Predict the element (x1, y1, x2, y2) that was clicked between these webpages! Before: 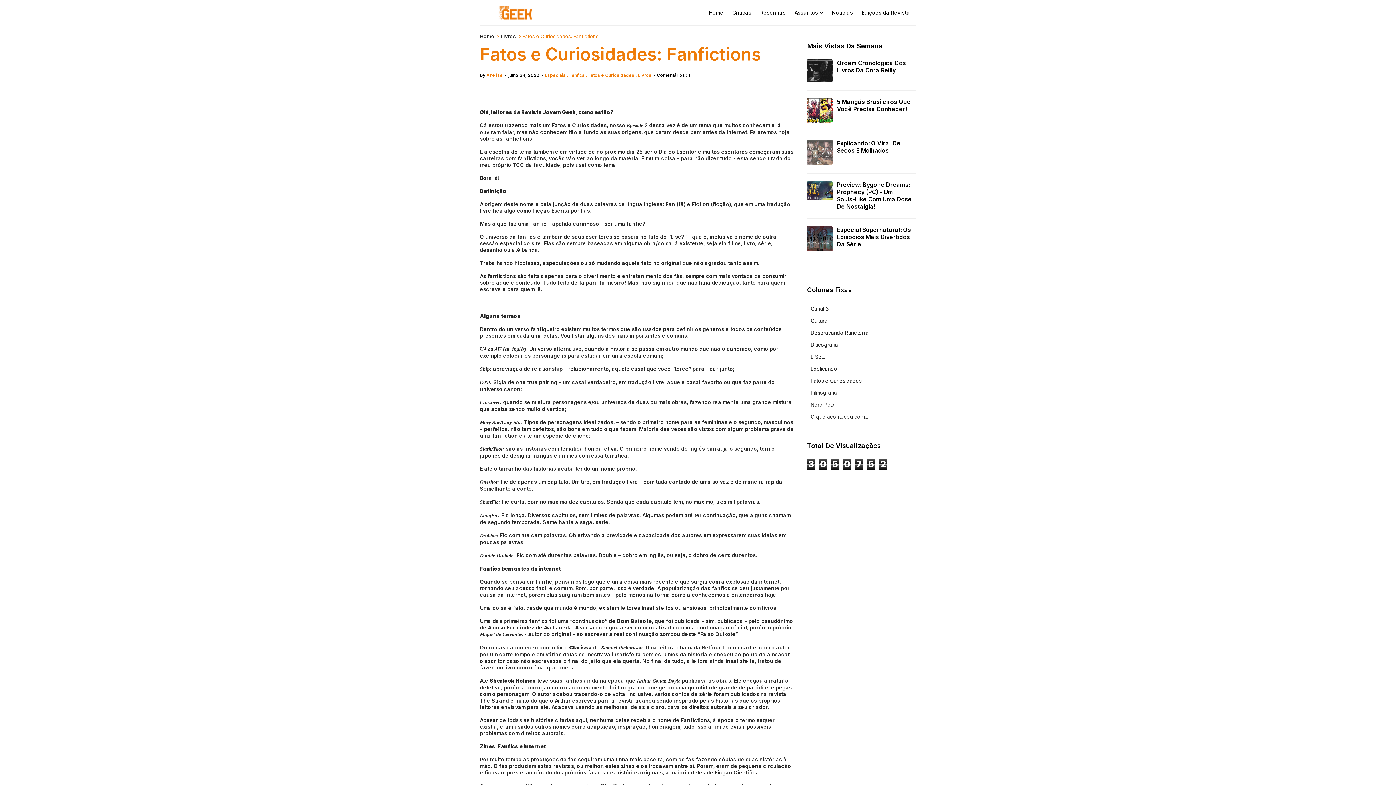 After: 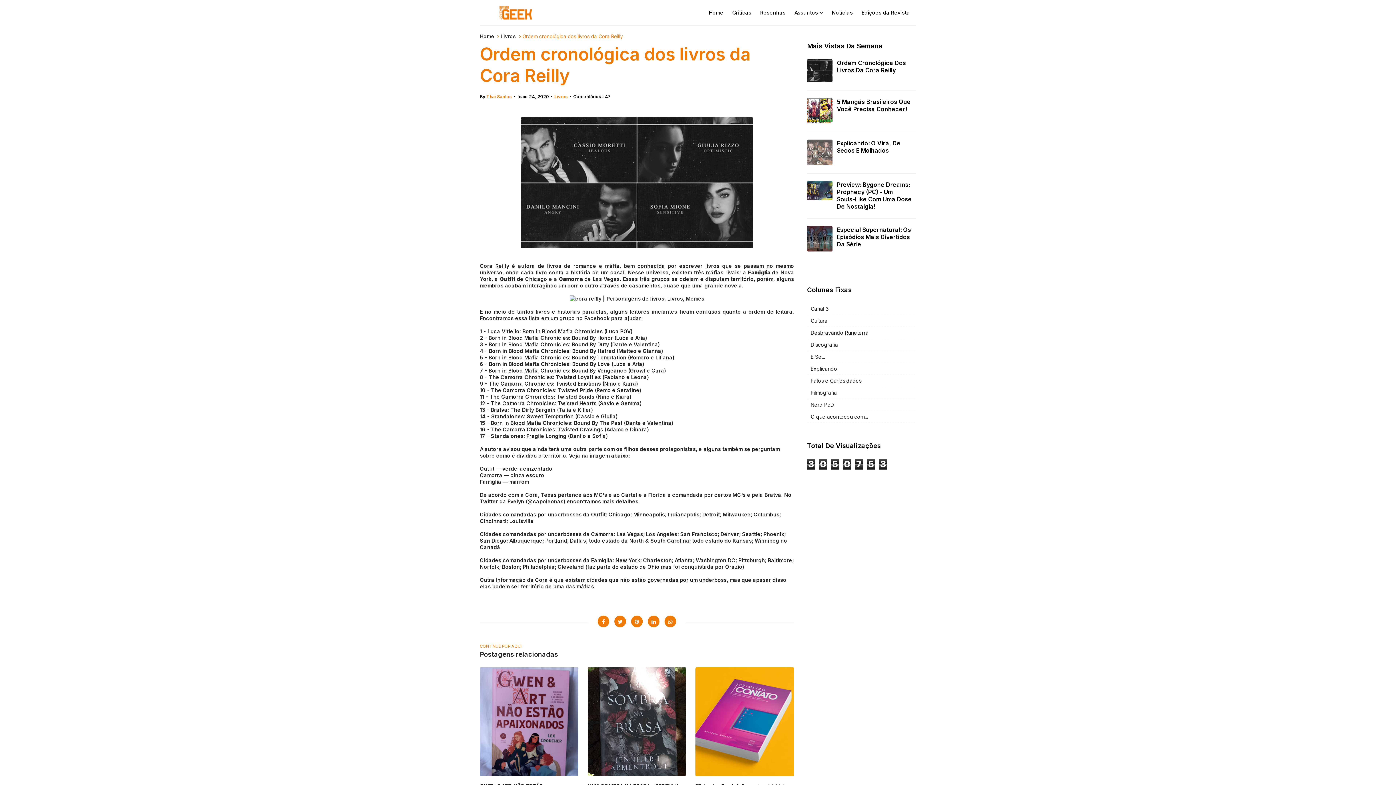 Action: bbox: (807, 77, 834, 83)